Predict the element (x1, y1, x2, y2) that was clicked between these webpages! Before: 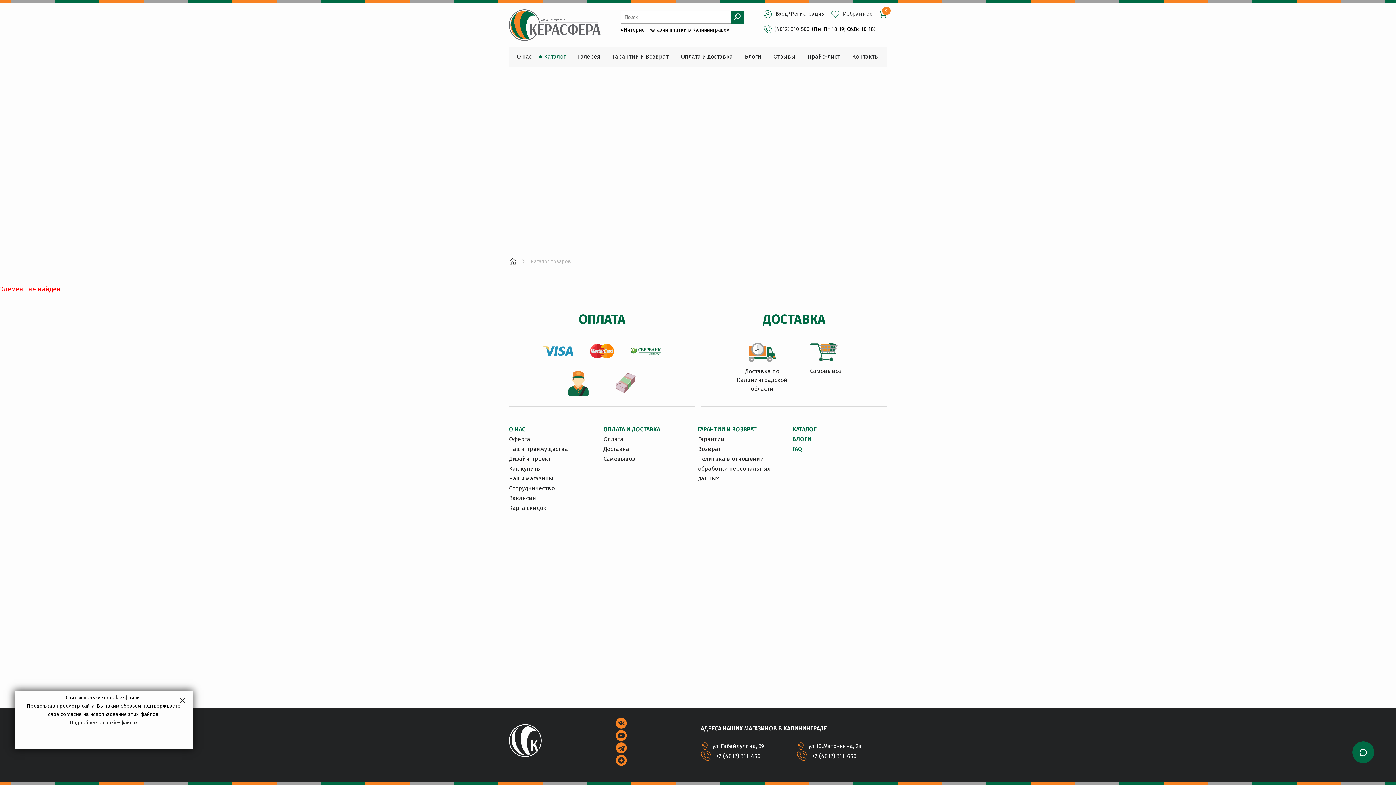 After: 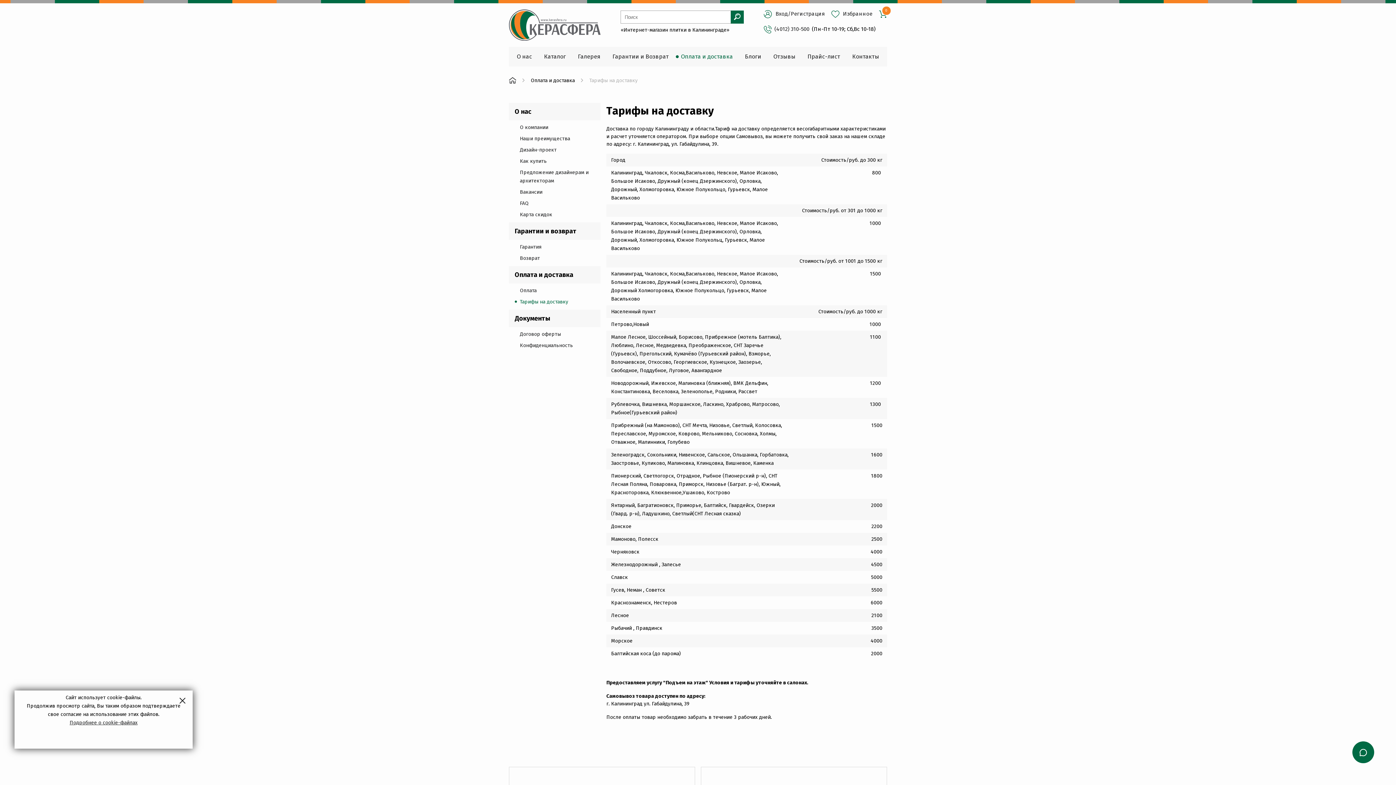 Action: label: ДОСТАВКА

Доставка по Калининградской области

Самовывоз bbox: (701, 294, 887, 406)